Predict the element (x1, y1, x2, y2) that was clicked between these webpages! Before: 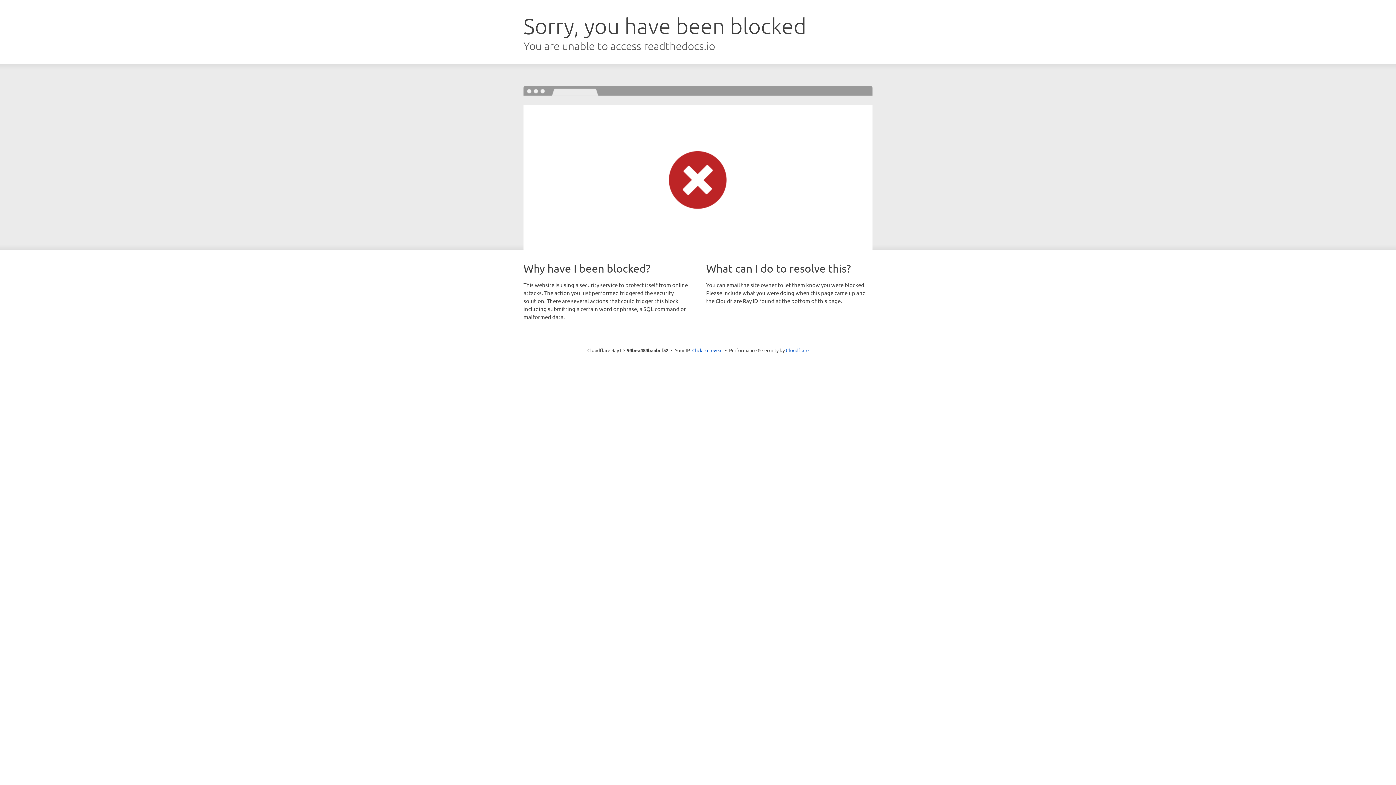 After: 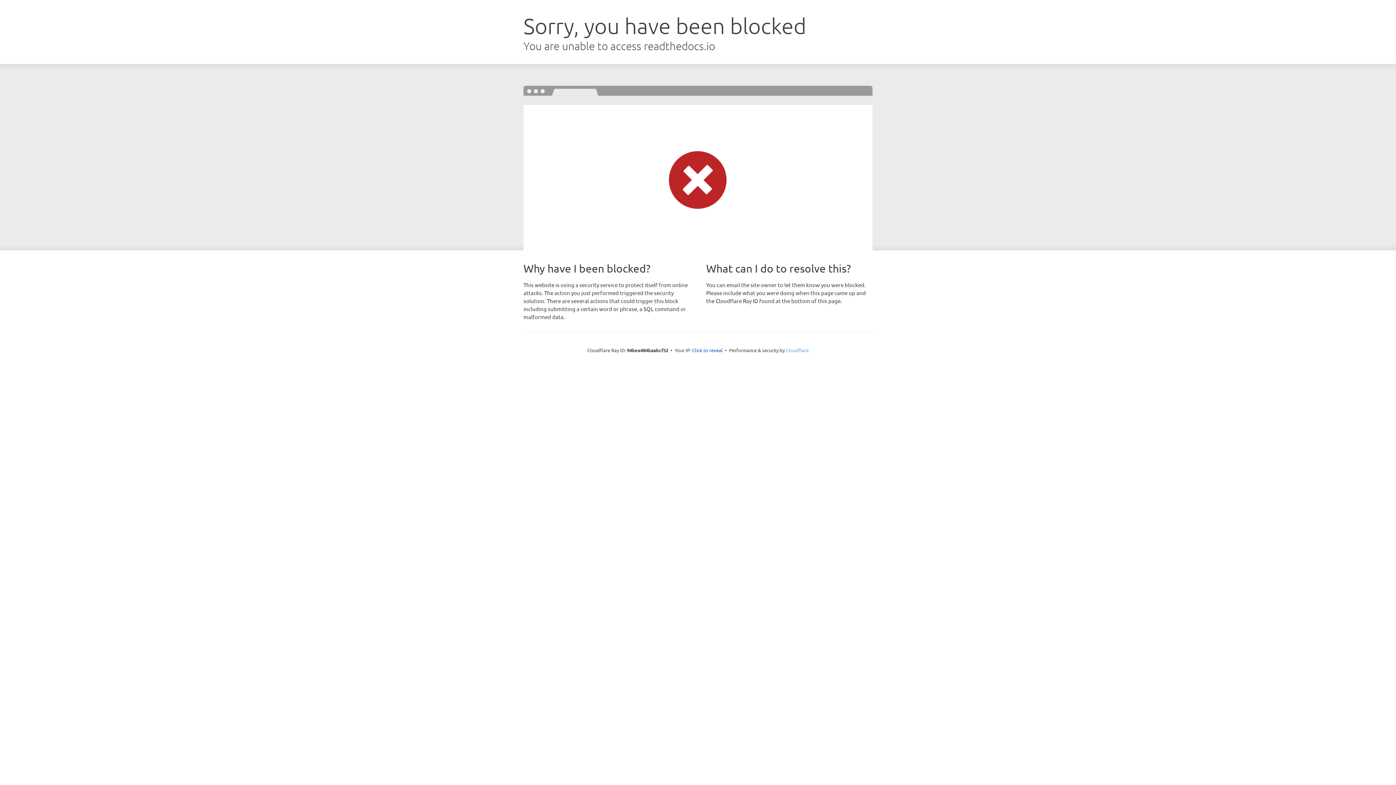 Action: label: Cloudflare bbox: (786, 347, 808, 353)